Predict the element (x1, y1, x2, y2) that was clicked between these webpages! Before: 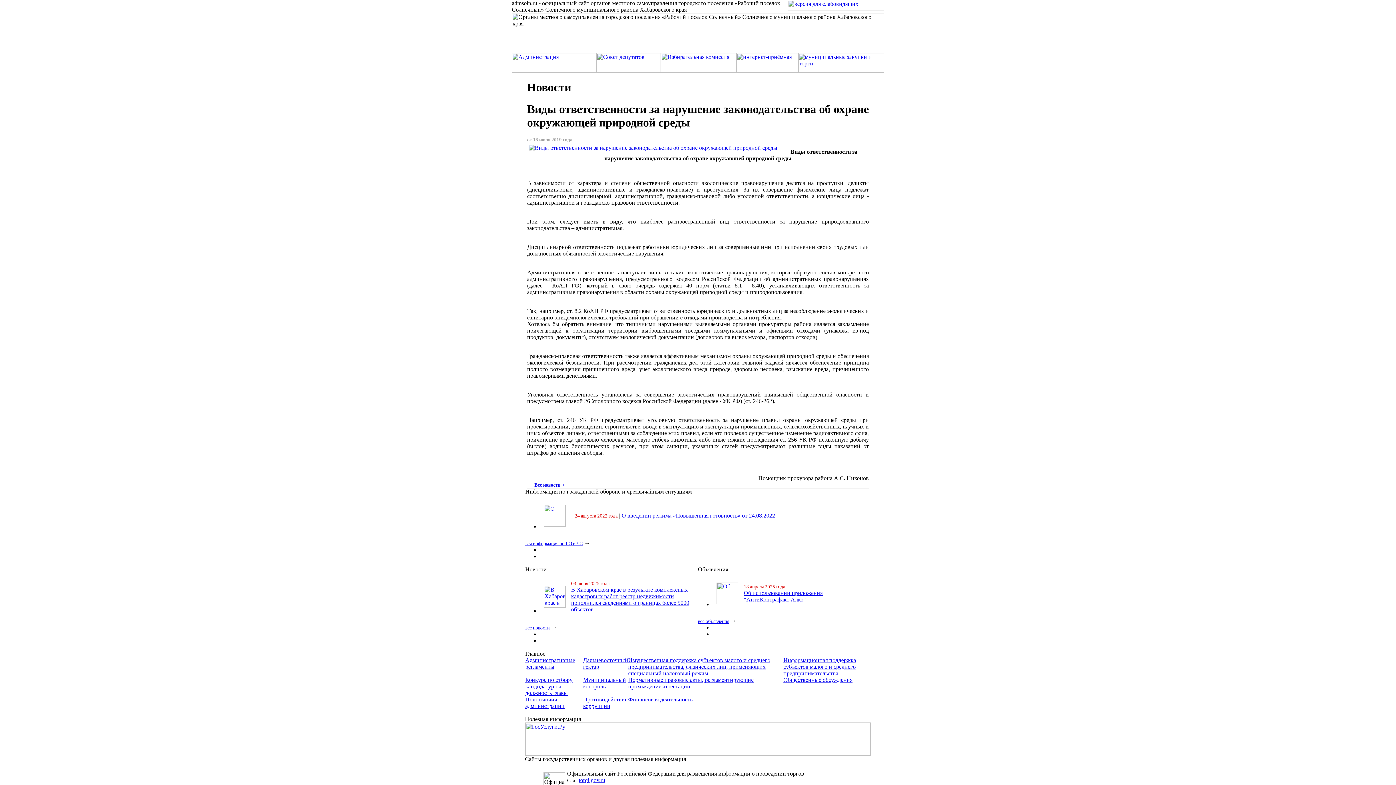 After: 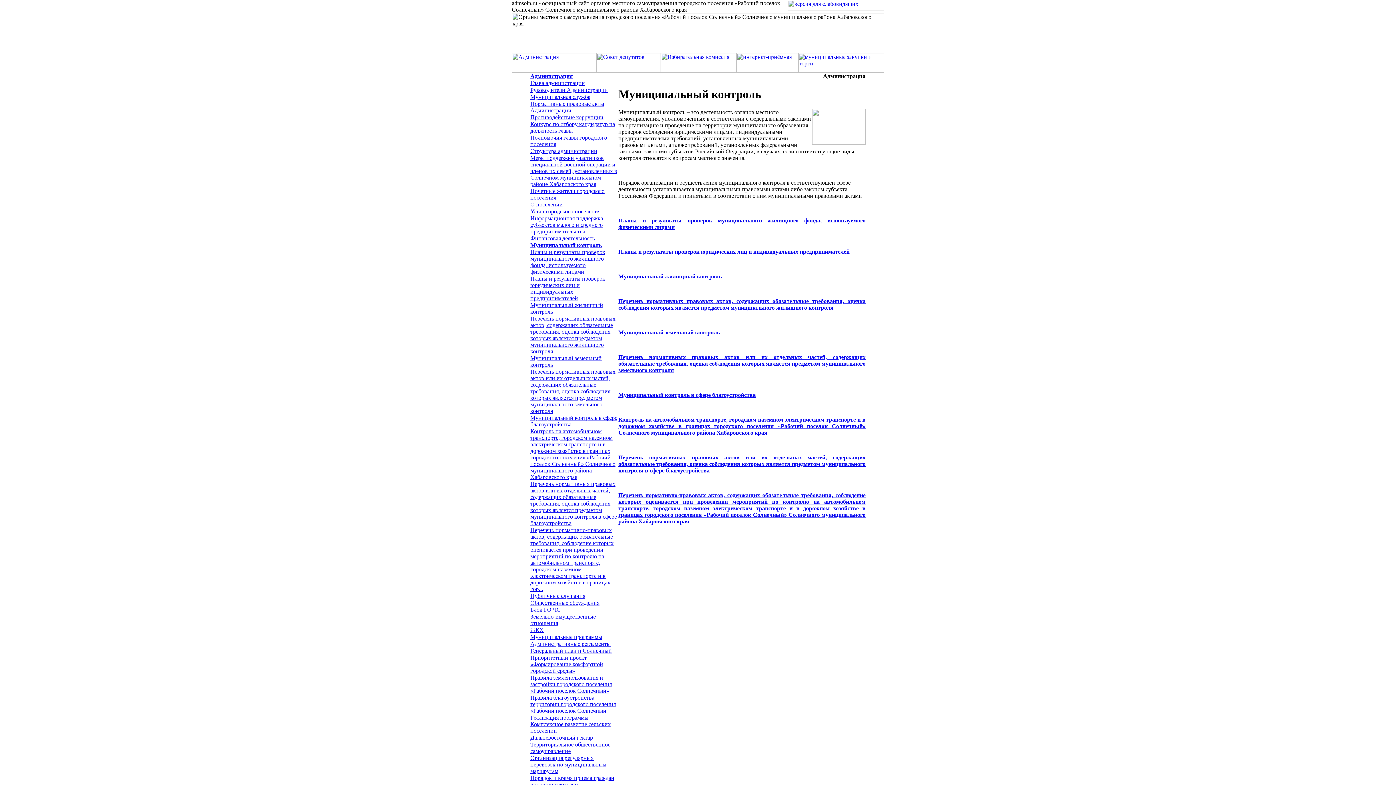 Action: bbox: (583, 677, 626, 689) label: Муниципальный контроль